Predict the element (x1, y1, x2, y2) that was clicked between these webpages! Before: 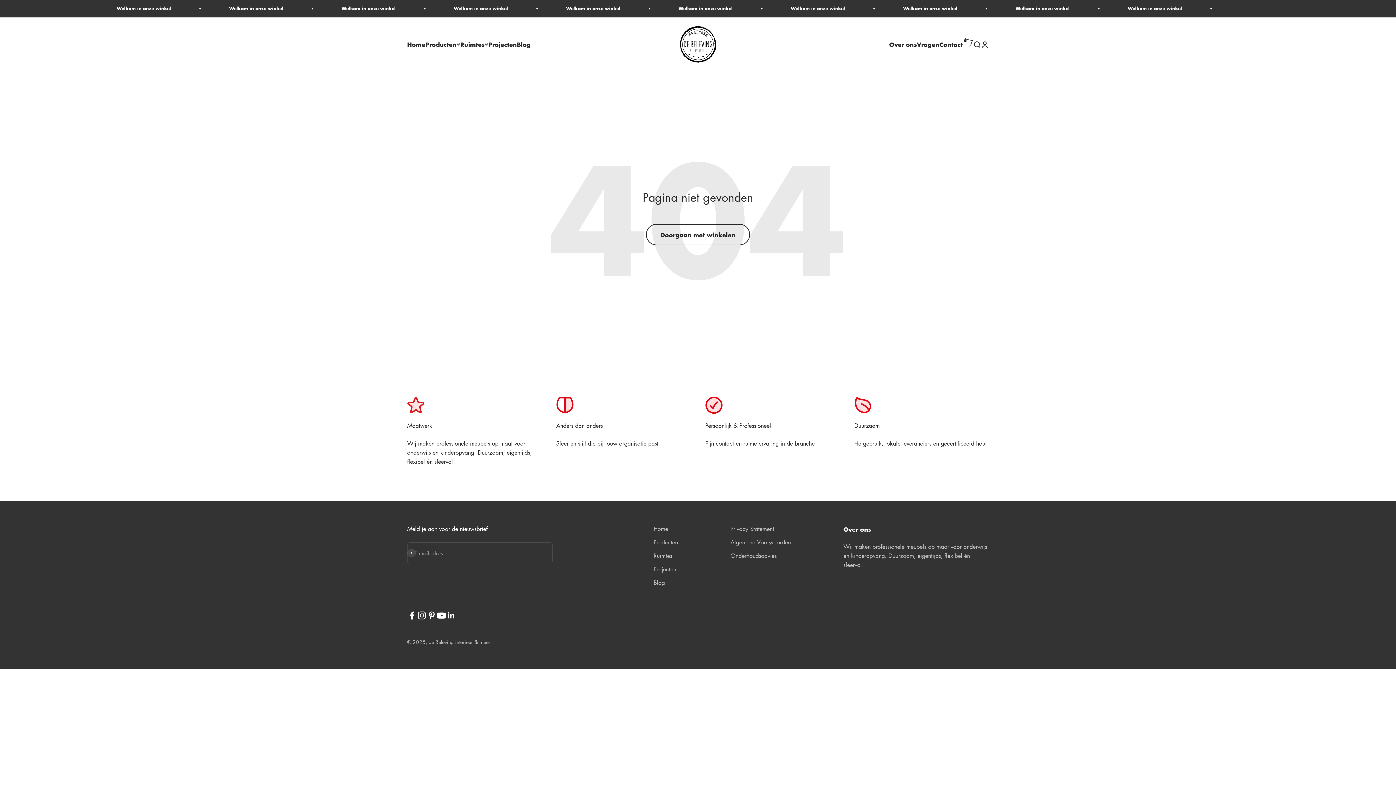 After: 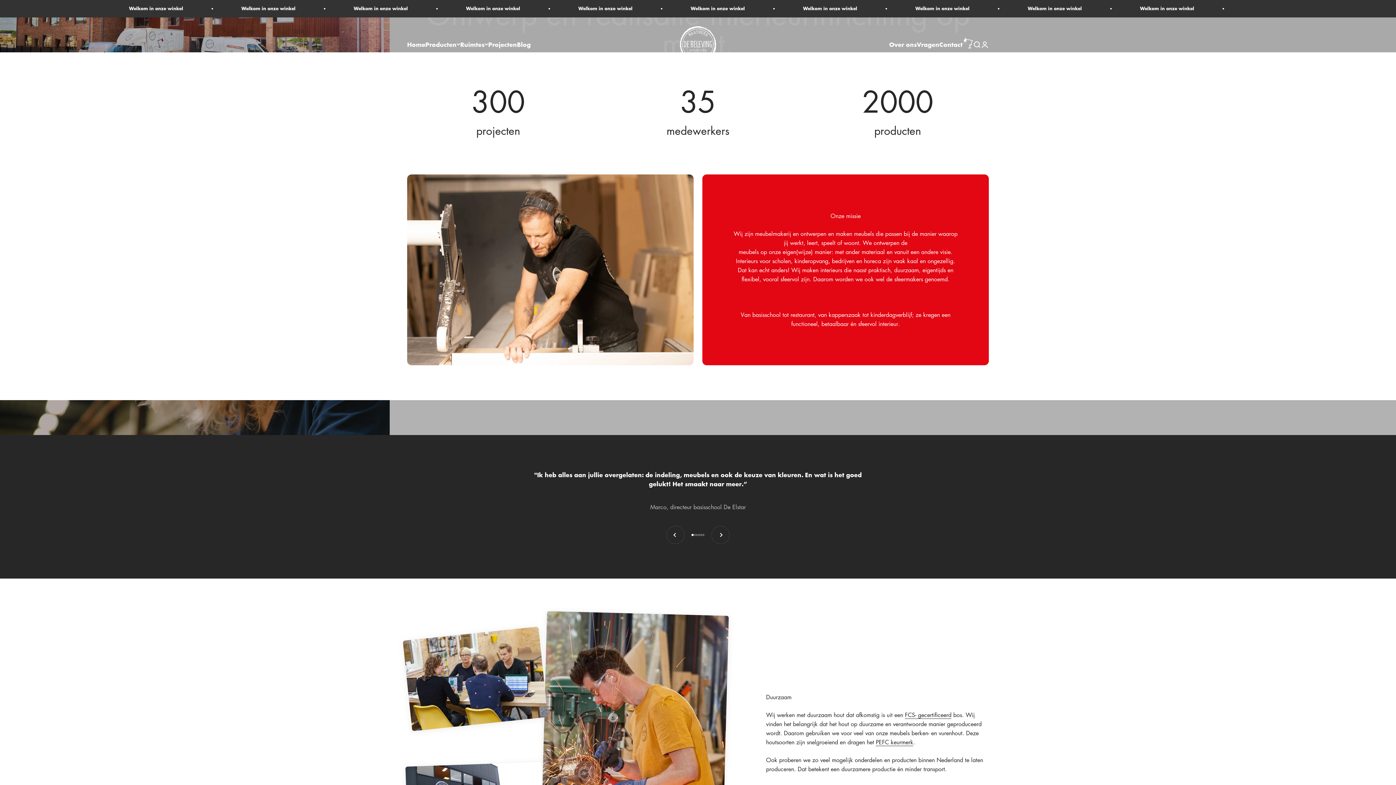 Action: label: Over ons bbox: (889, 39, 917, 48)